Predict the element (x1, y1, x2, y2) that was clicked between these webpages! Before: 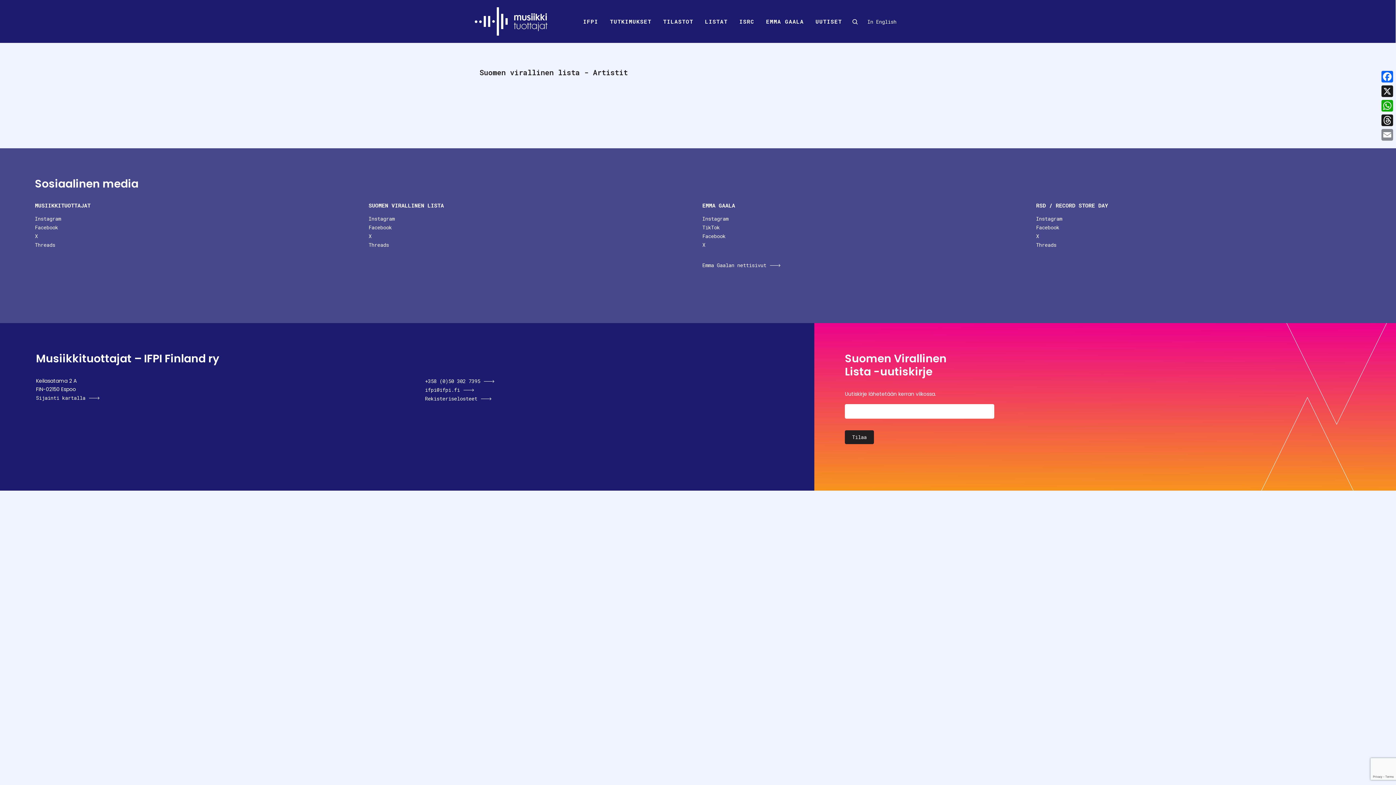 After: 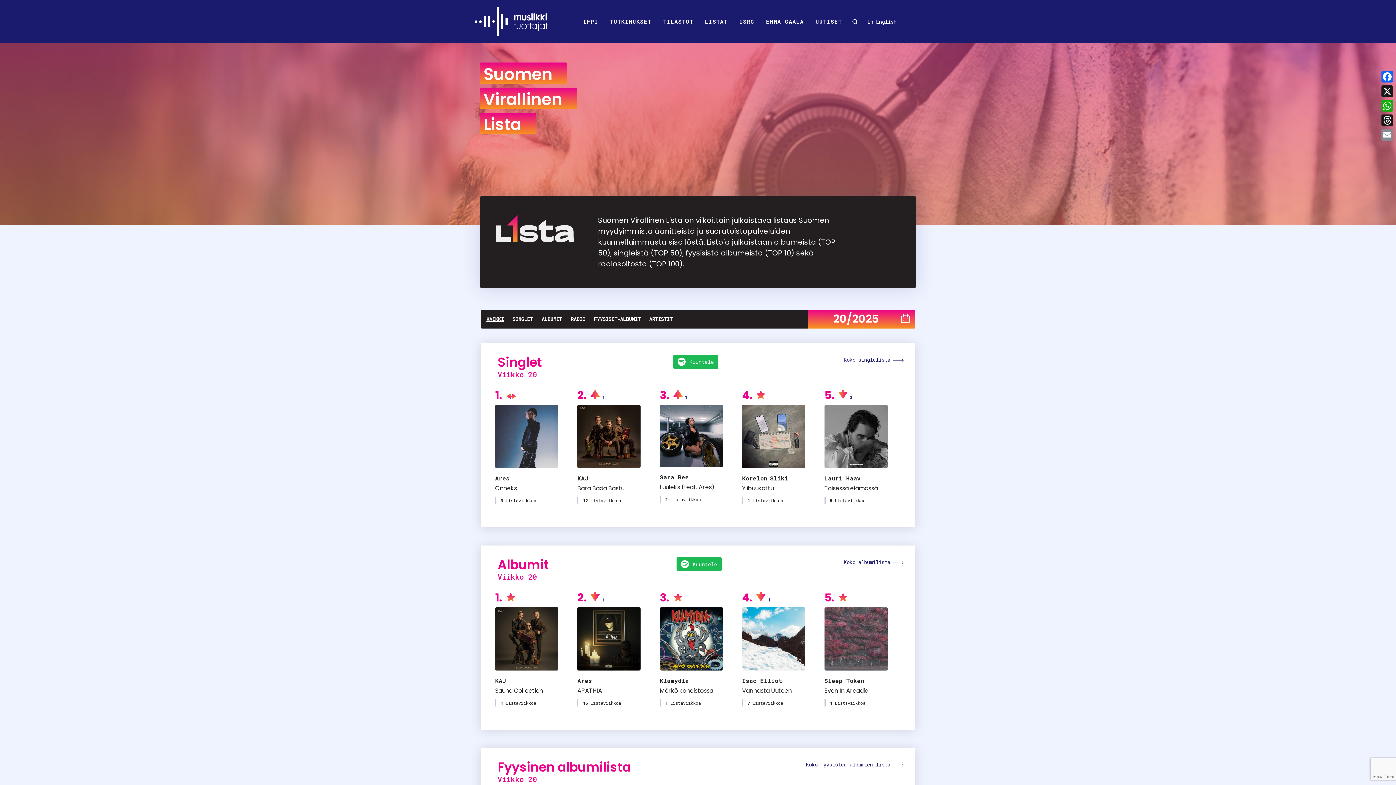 Action: label: LISTAT bbox: (705, 13, 727, 29)